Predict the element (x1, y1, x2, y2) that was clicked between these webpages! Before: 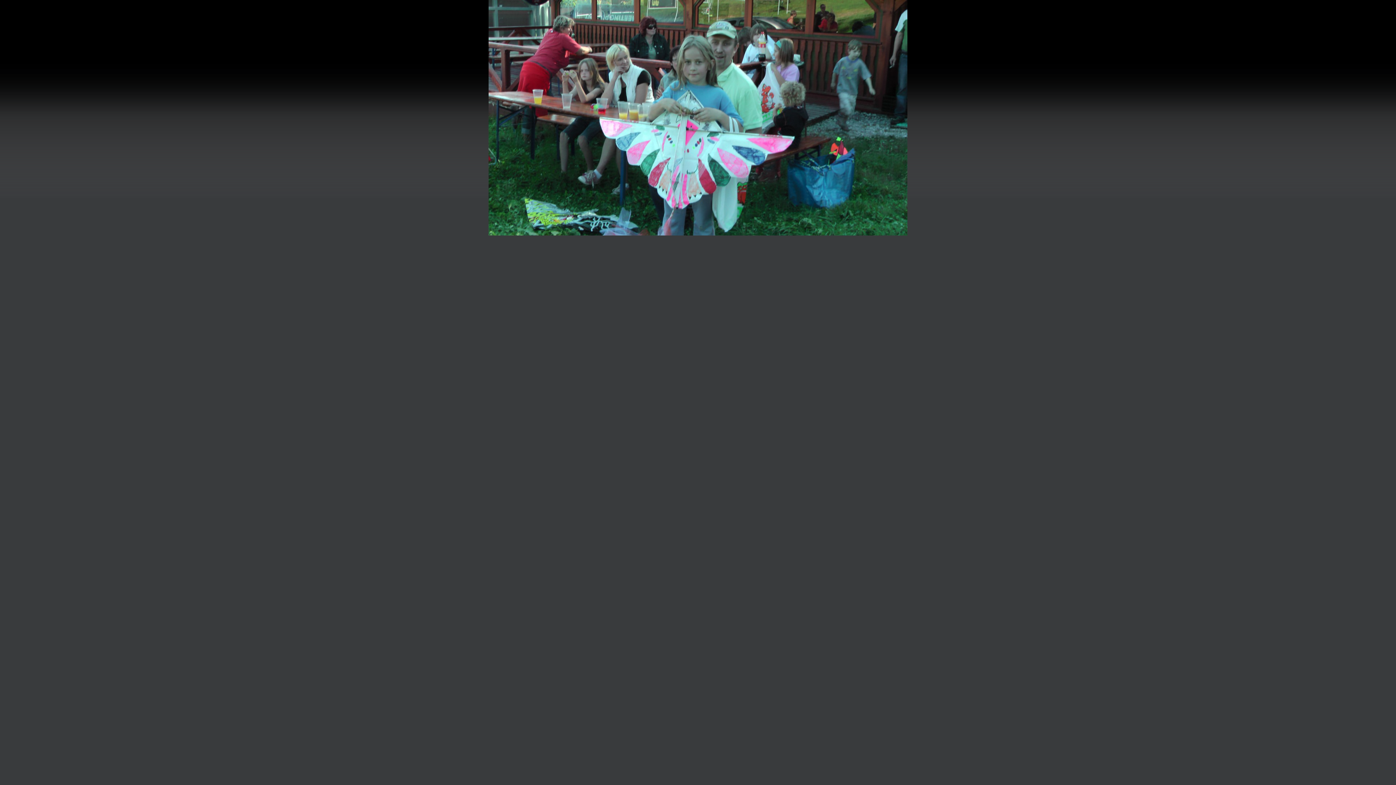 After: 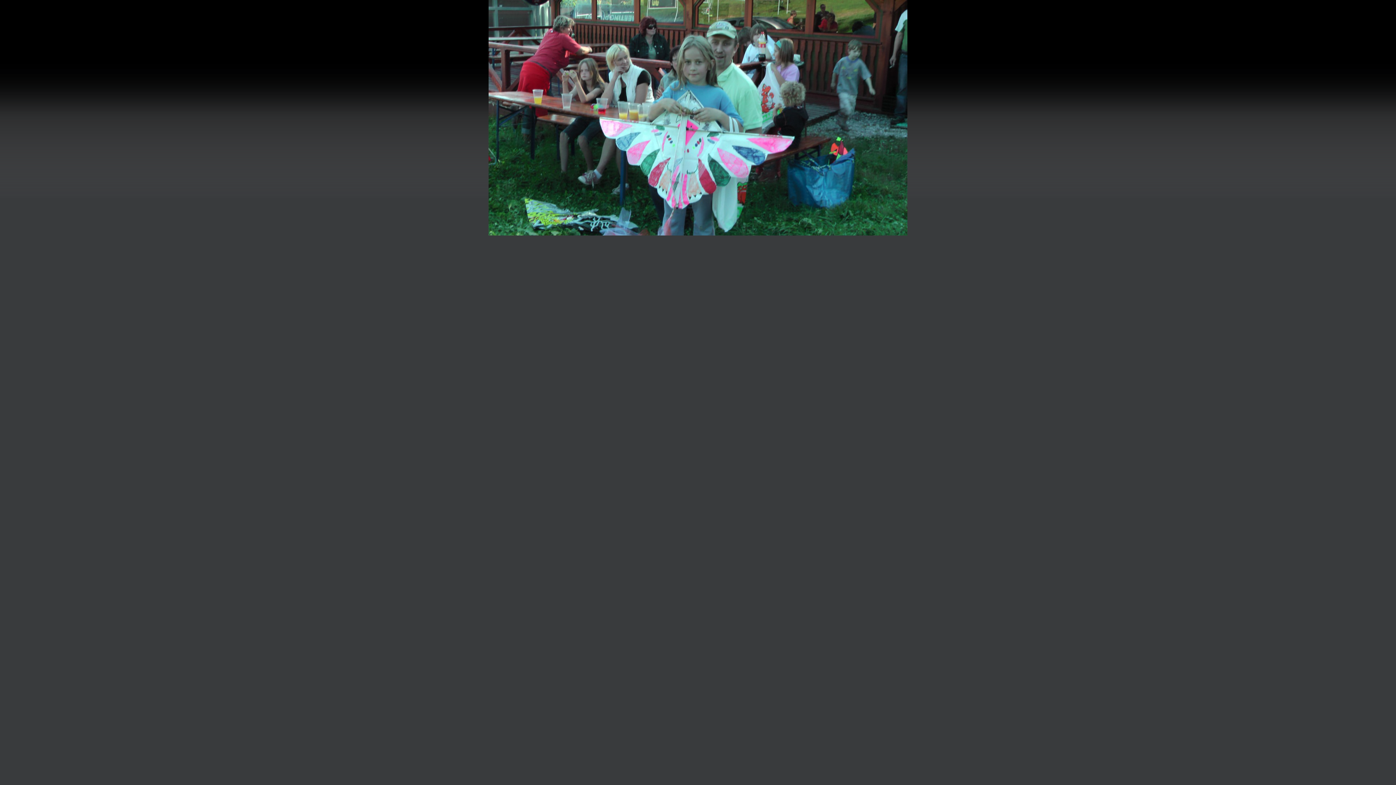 Action: bbox: (488, 232, 907, 236)